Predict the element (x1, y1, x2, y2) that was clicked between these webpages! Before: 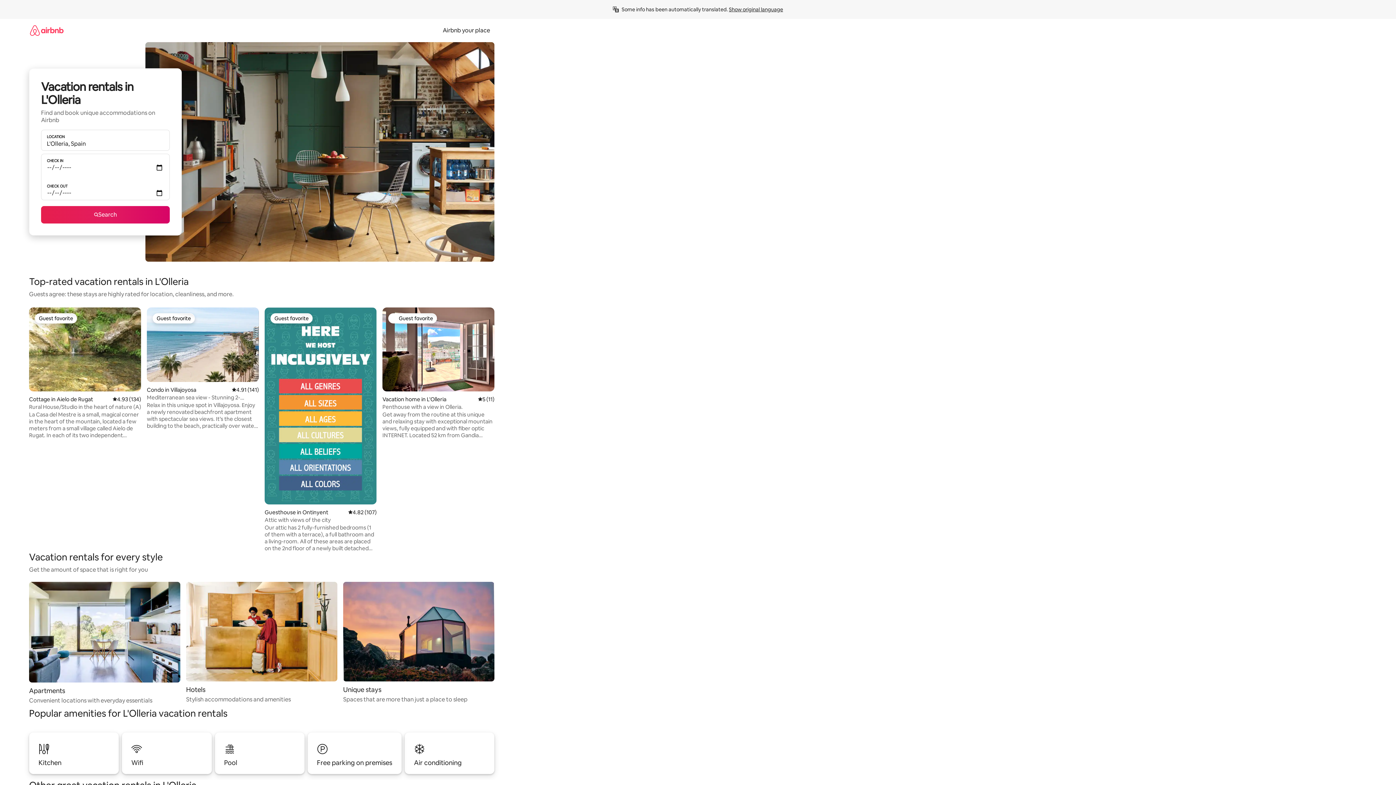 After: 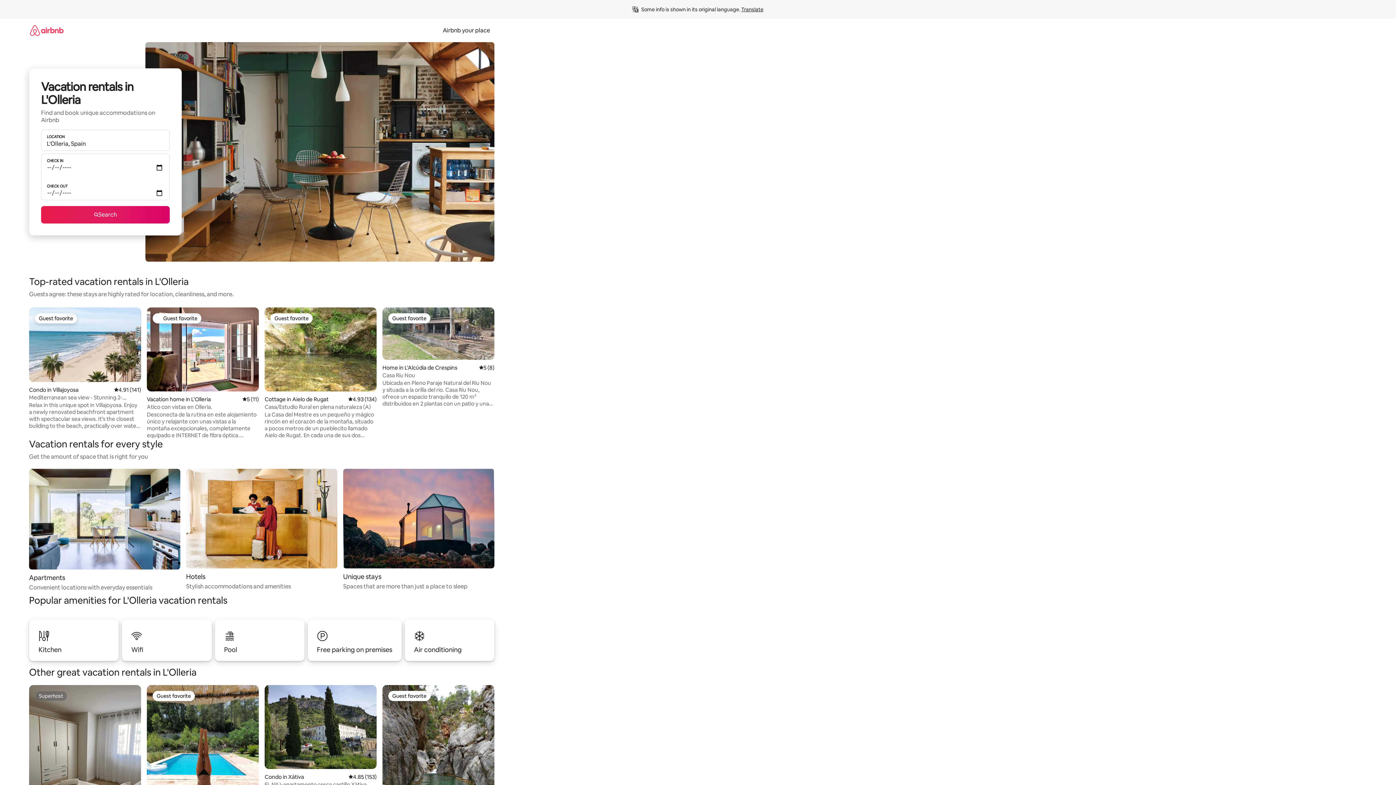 Action: label: Show original language bbox: (729, 6, 783, 12)